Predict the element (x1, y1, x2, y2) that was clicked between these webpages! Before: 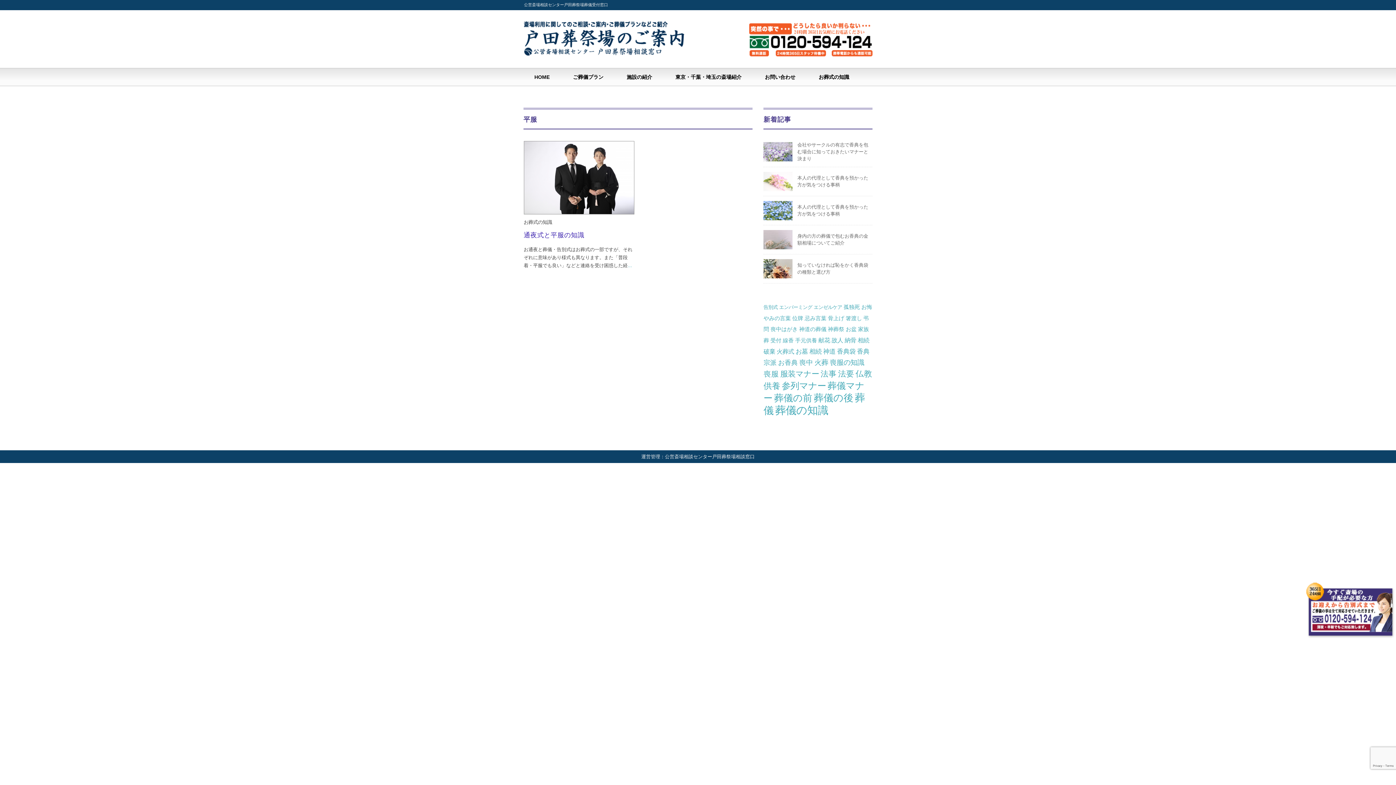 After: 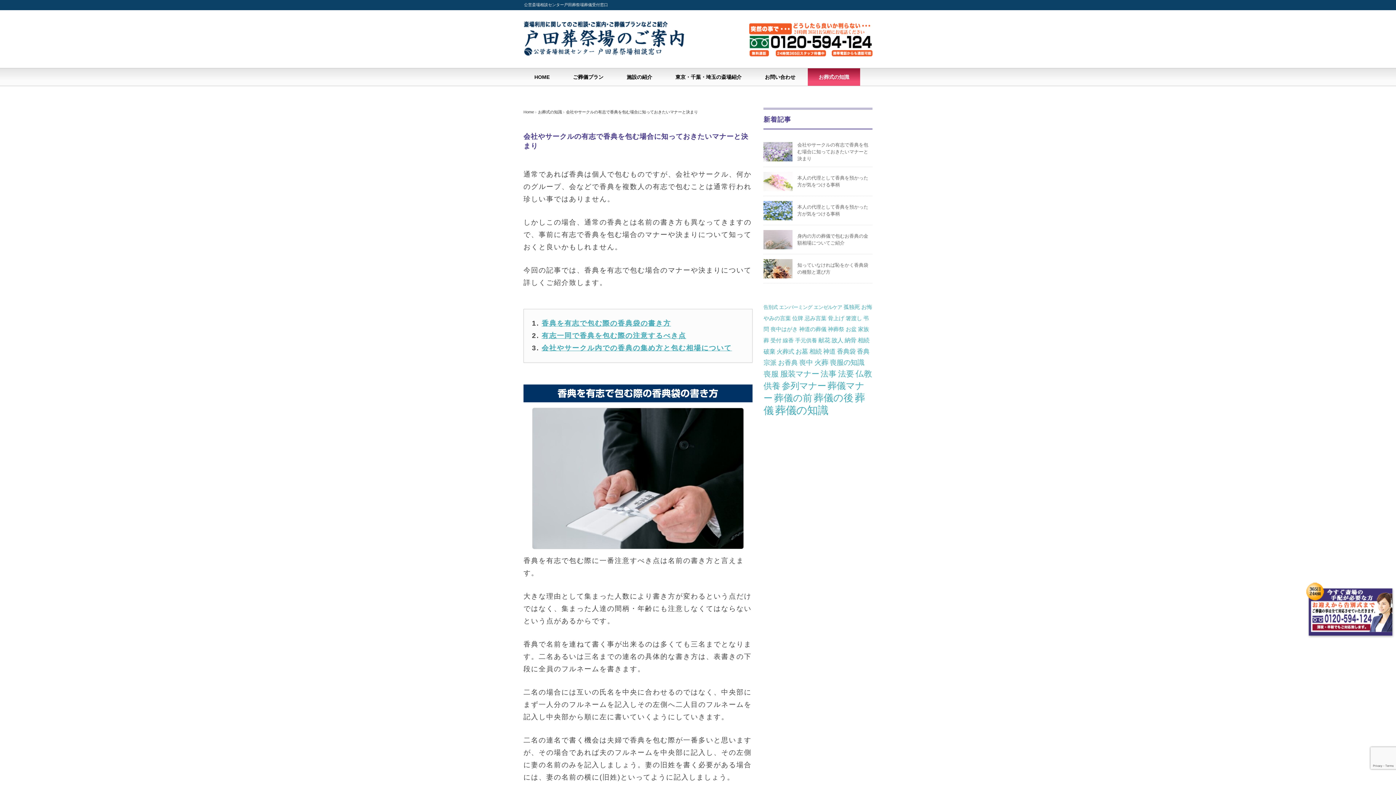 Action: label: 会社やサークルの有志で香典を包む場合に知っておきたいマナーと決まり bbox: (797, 142, 868, 161)